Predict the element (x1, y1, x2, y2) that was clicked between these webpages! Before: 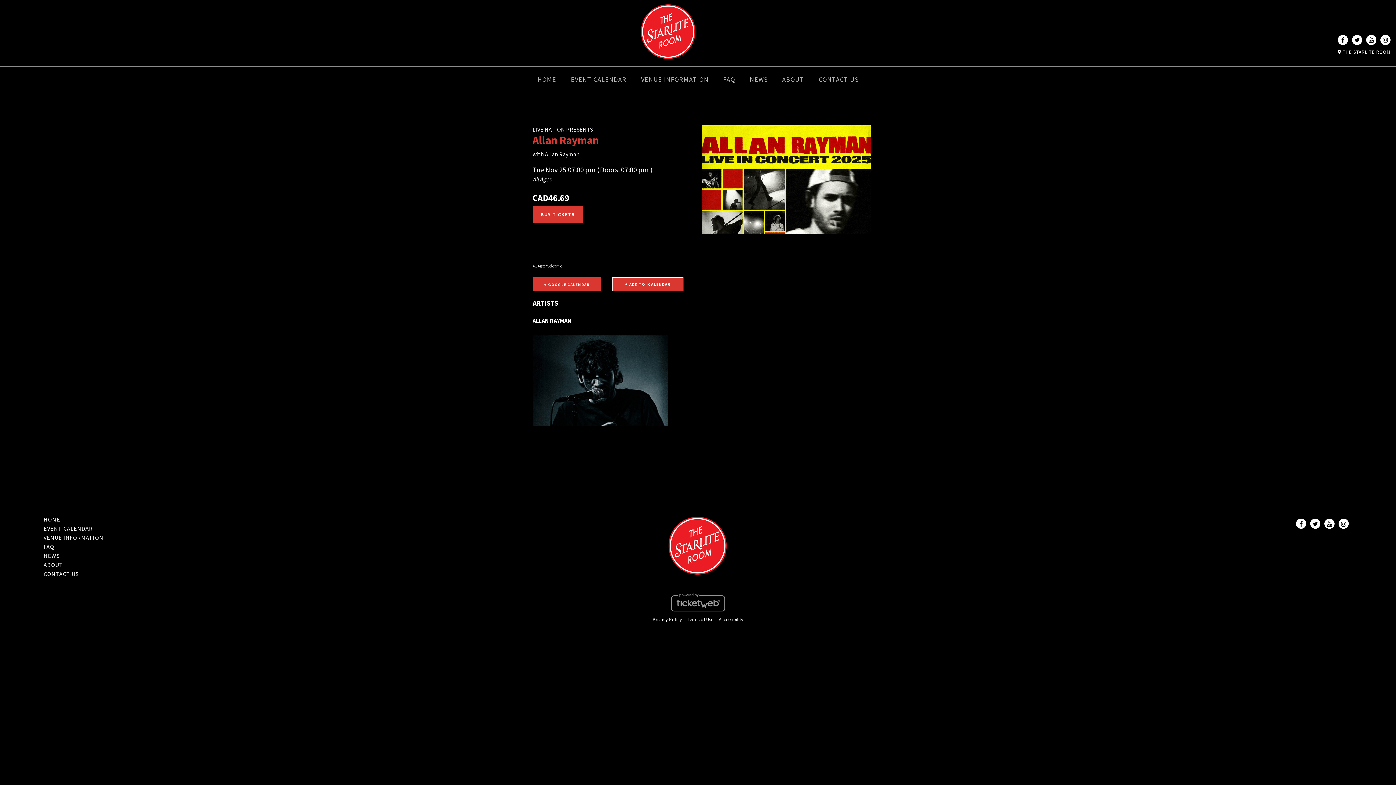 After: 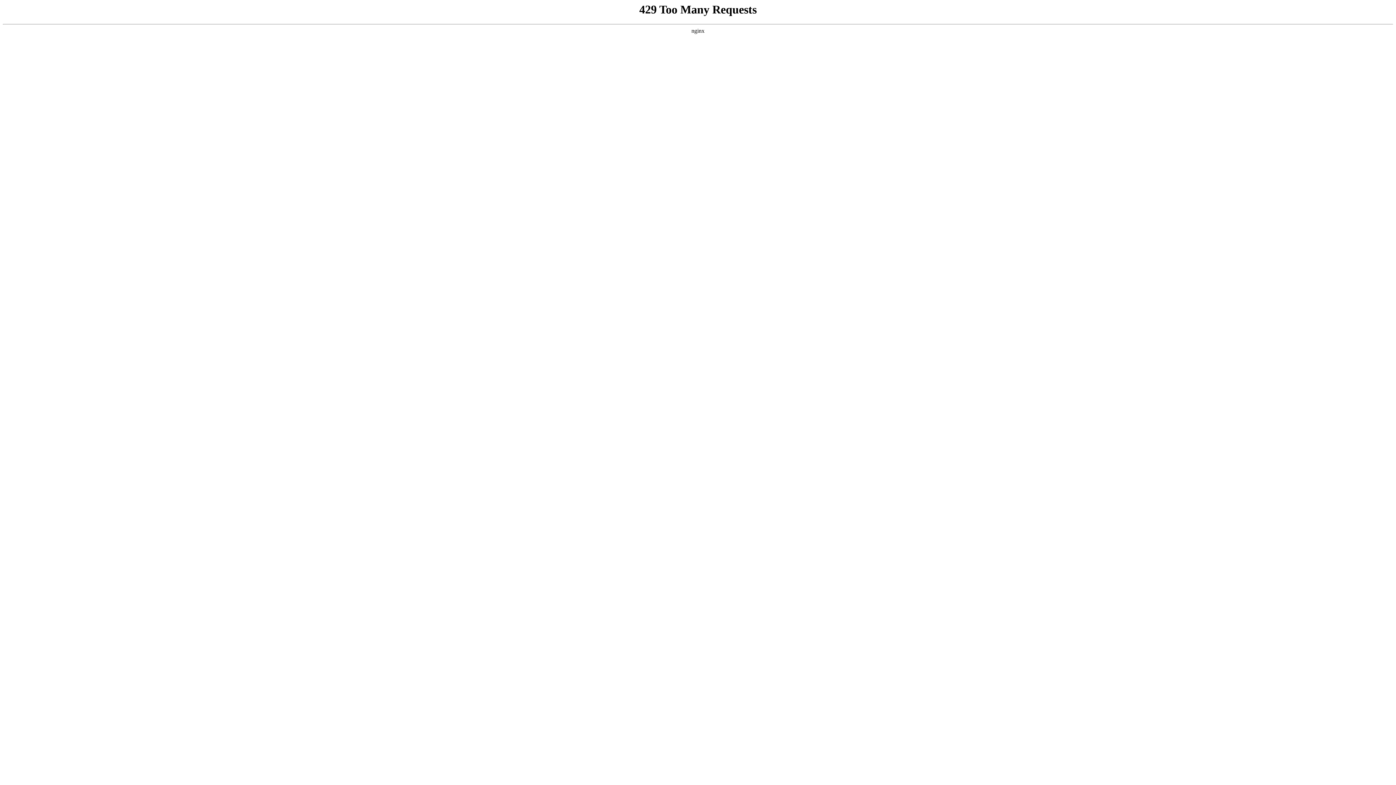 Action: bbox: (716, 73, 742, 85) label: FAQ